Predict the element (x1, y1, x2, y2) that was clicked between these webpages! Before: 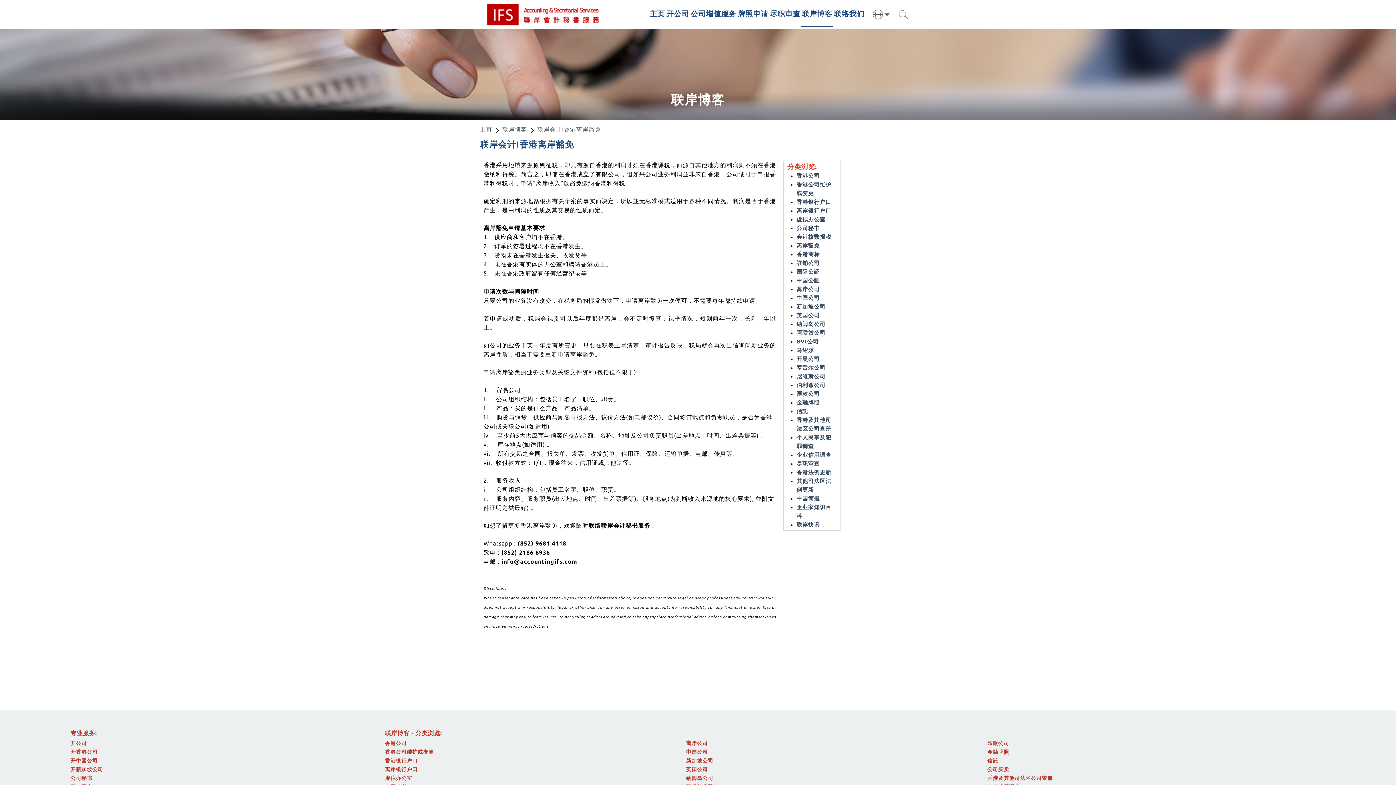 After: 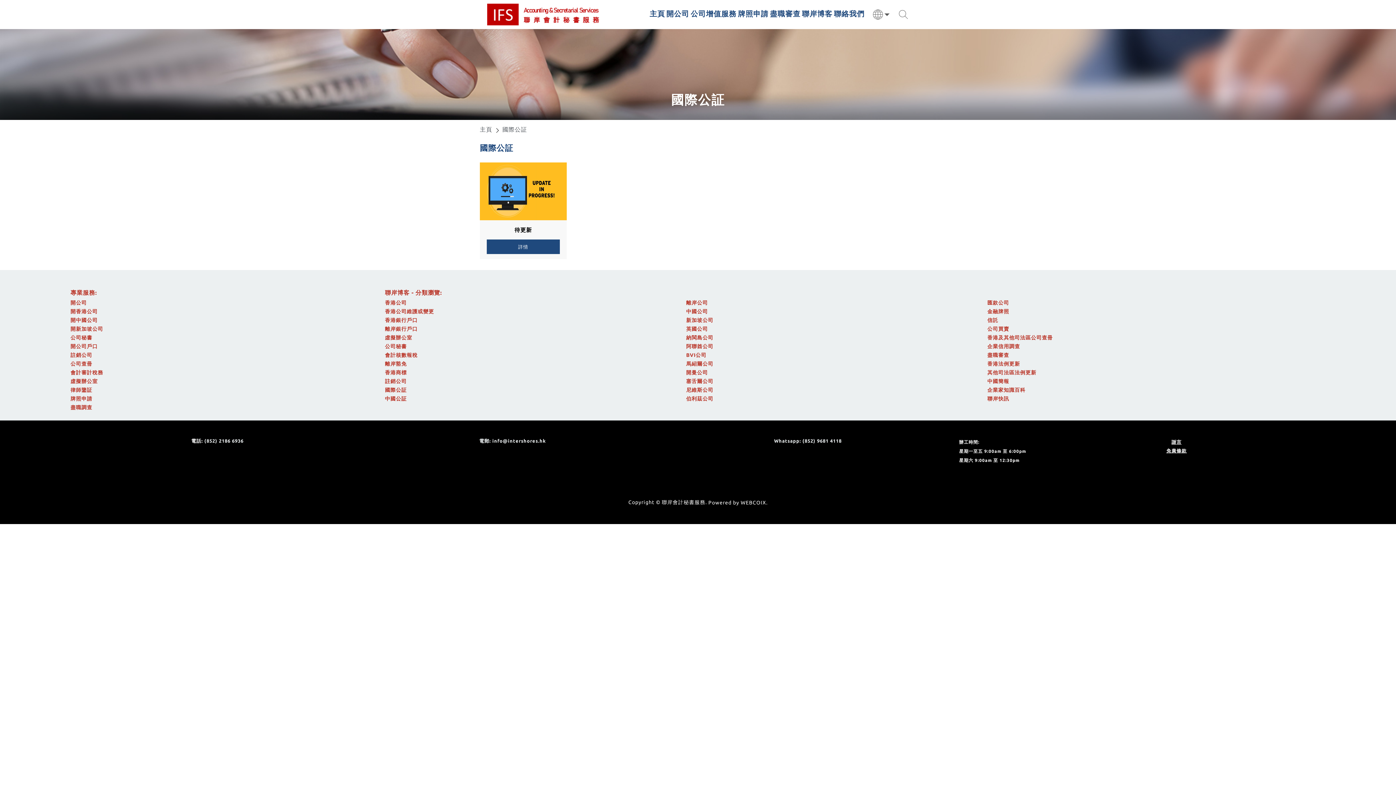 Action: bbox: (796, 268, 820, 274) label: 国际公証